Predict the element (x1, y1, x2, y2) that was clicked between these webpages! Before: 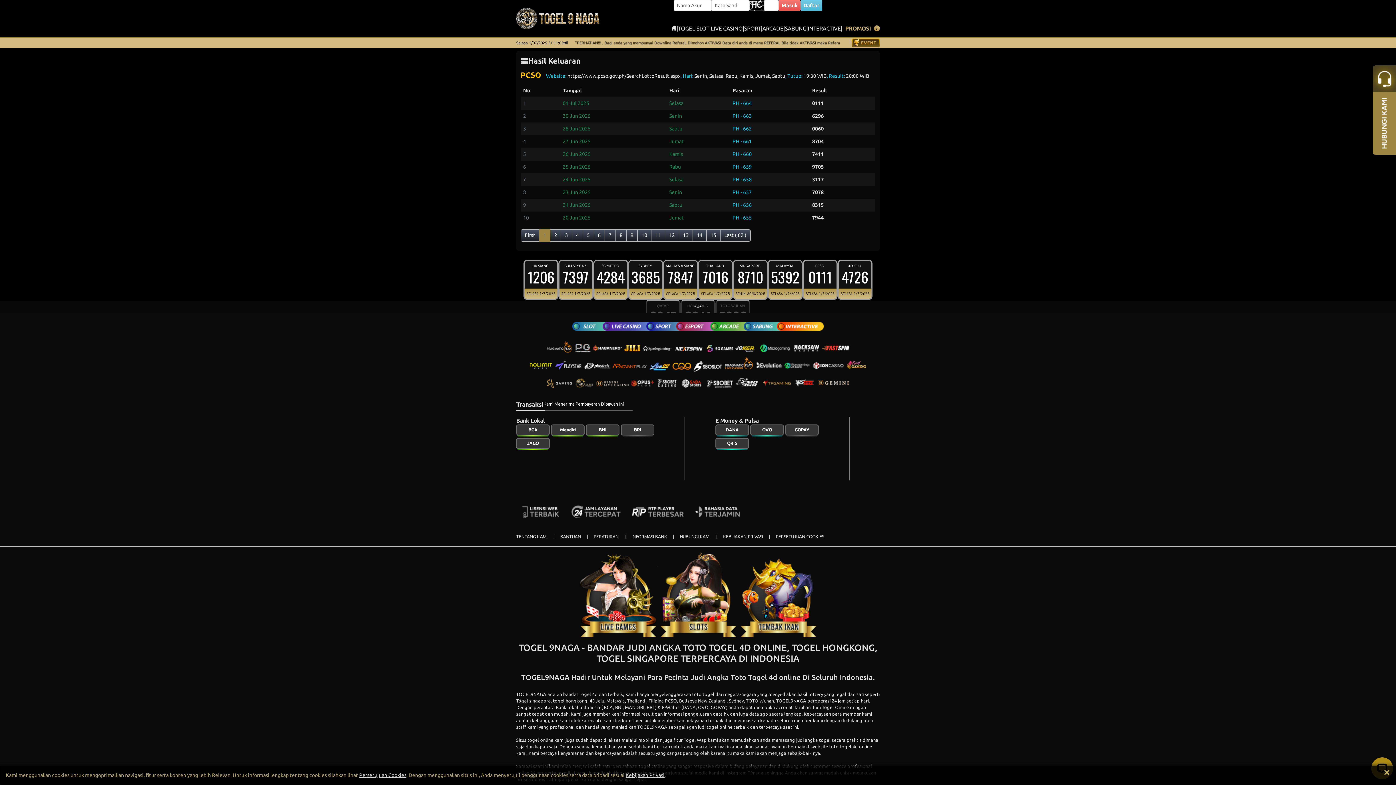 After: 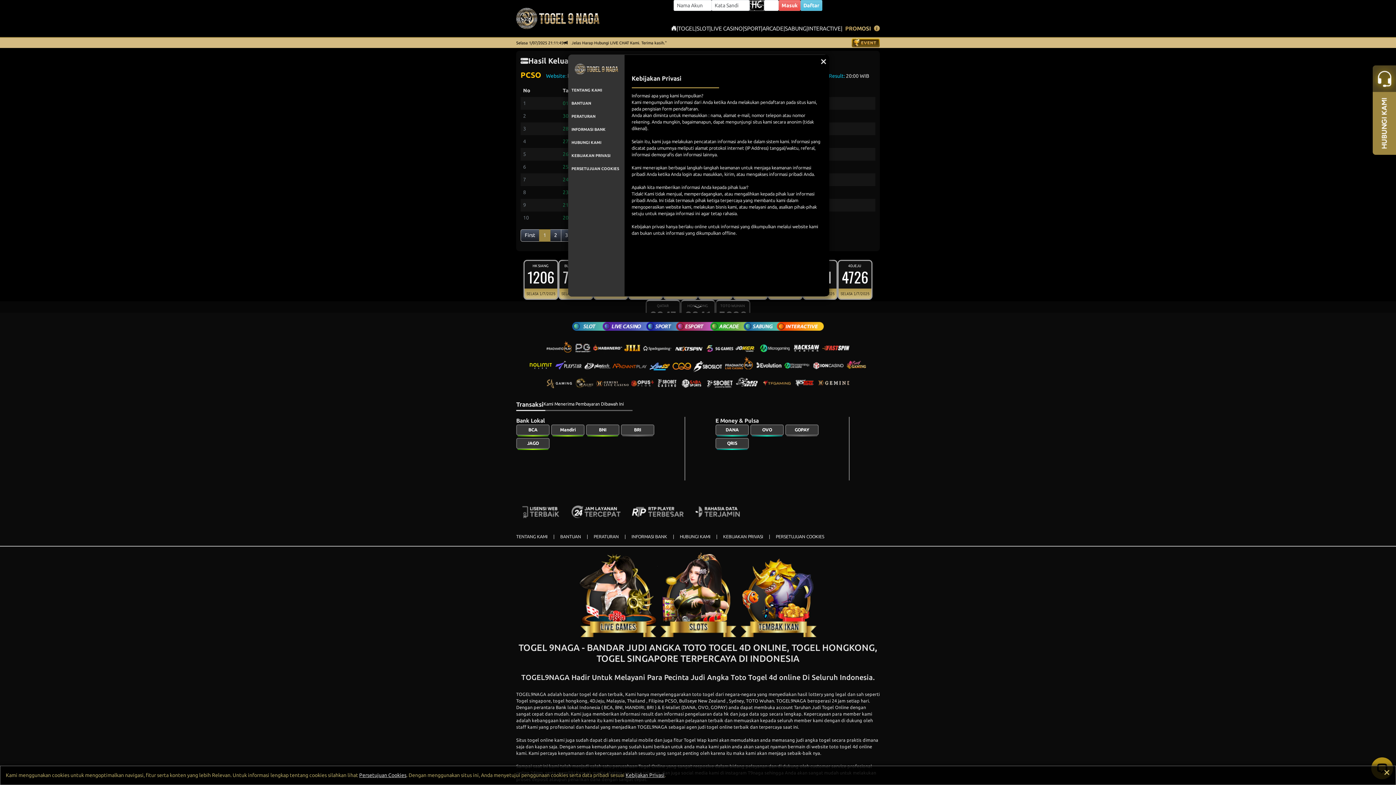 Action: label: Kebijakan Privasi bbox: (625, 772, 664, 778)